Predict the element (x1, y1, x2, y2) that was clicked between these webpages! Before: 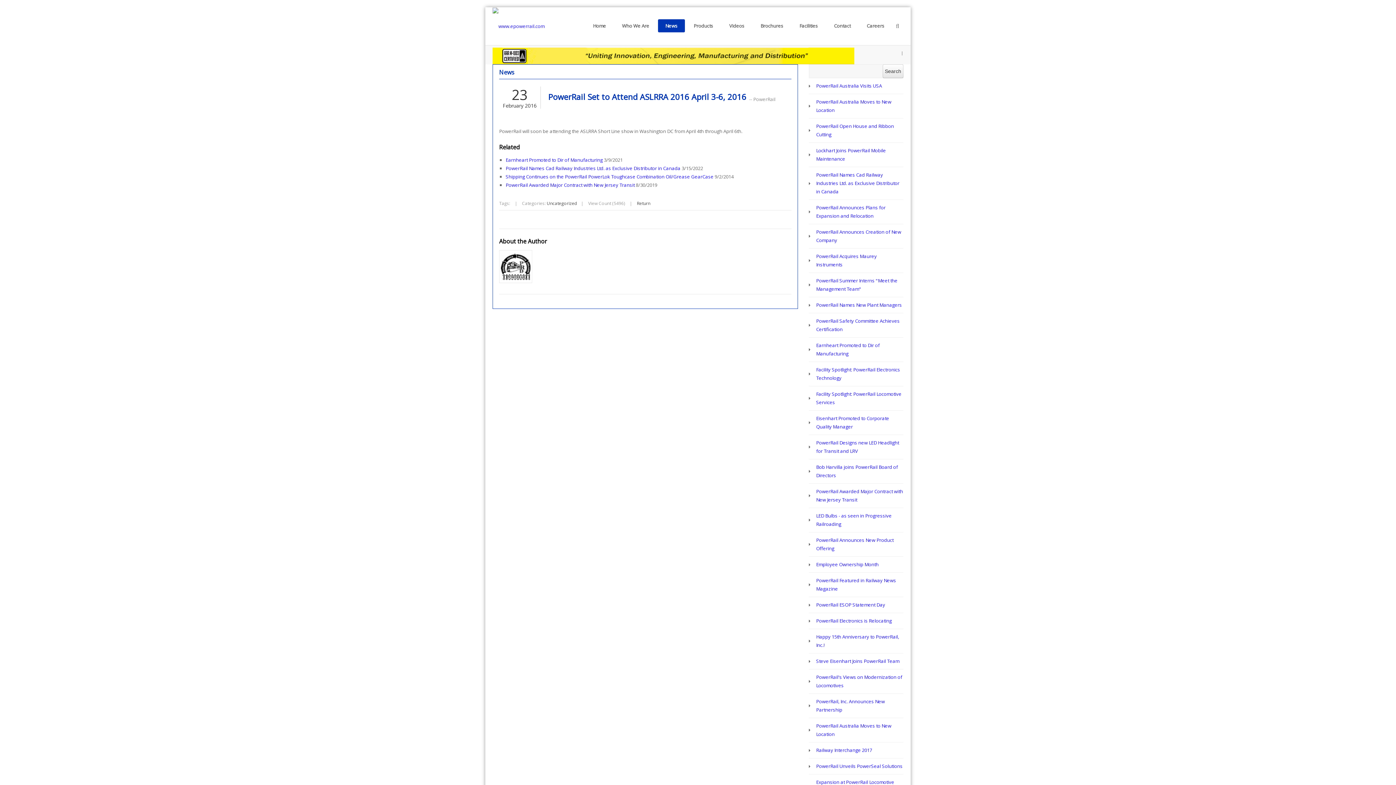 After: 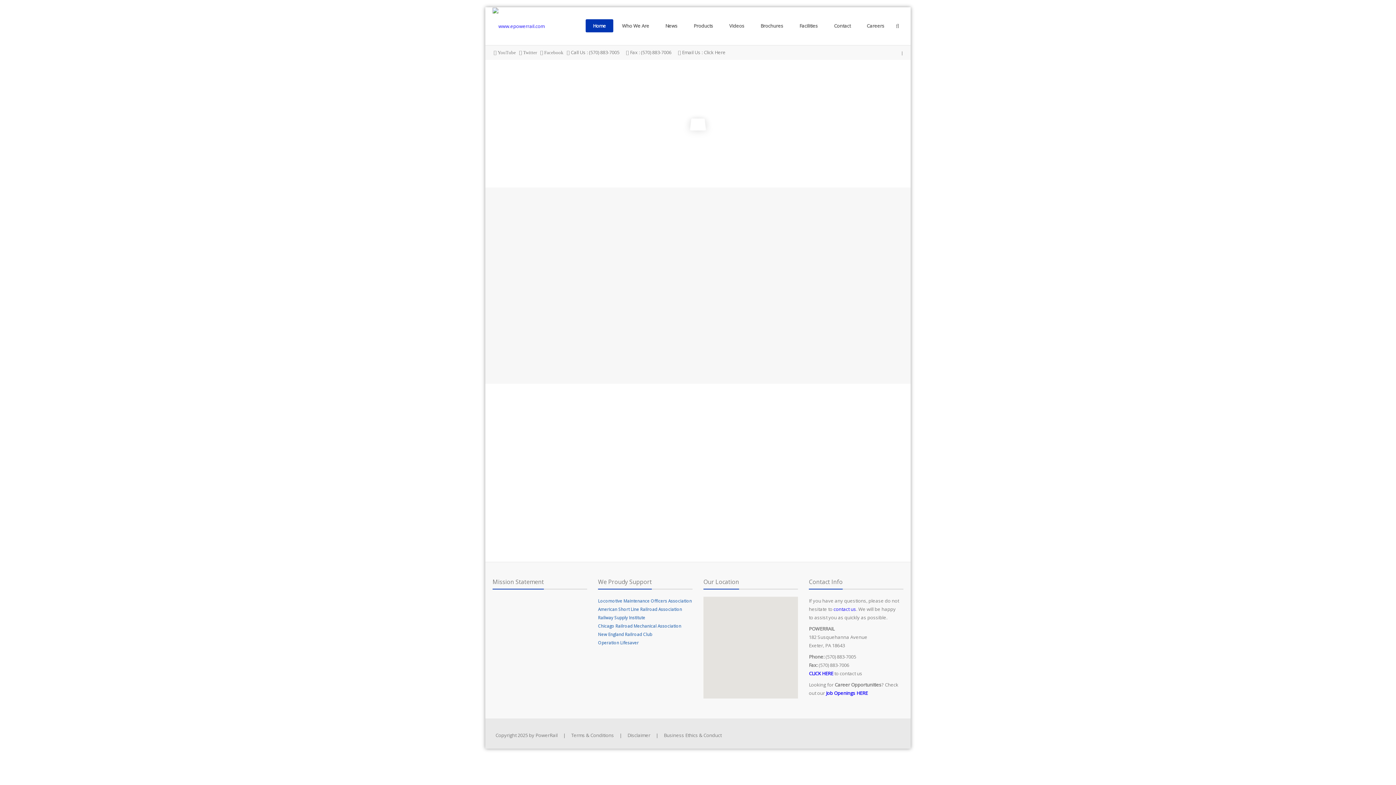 Action: label: Home bbox: (585, 19, 613, 32)